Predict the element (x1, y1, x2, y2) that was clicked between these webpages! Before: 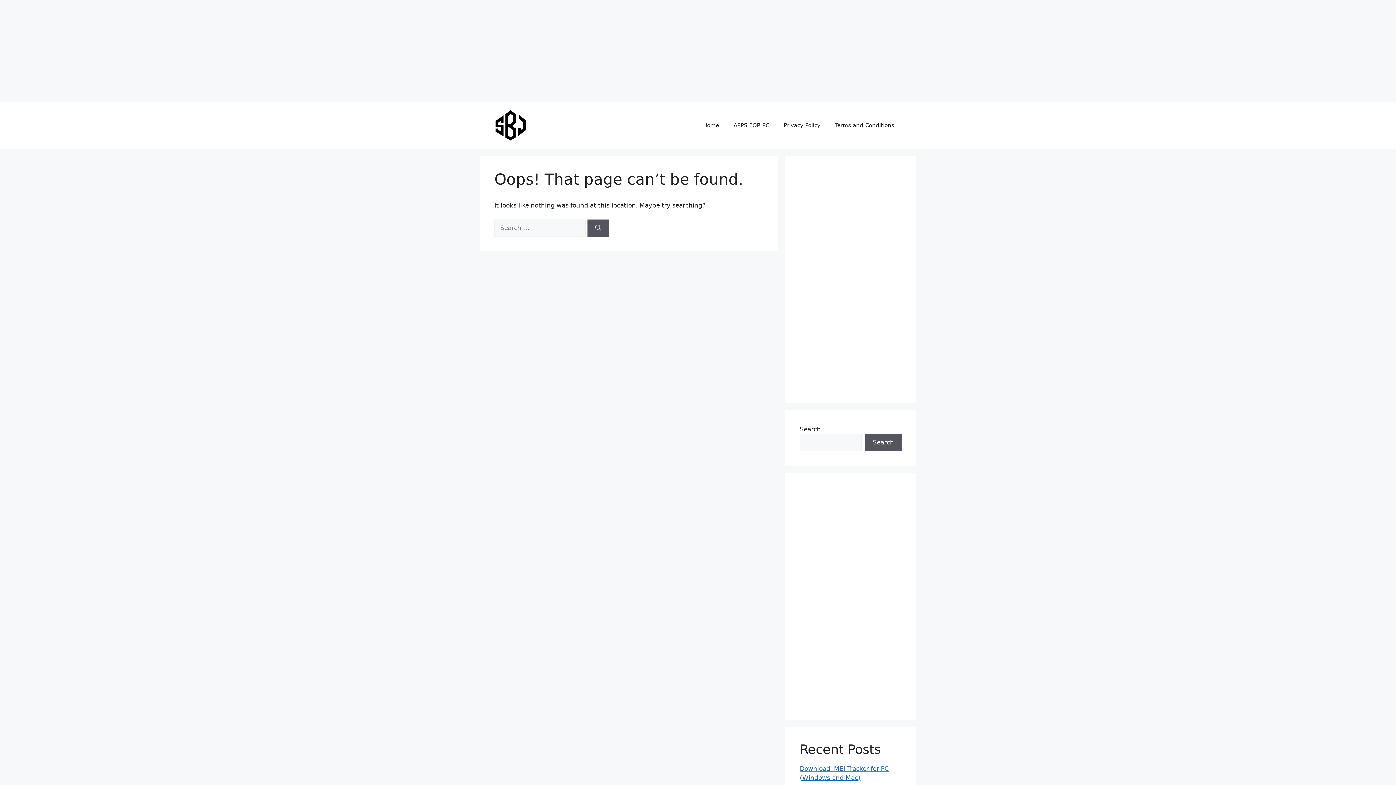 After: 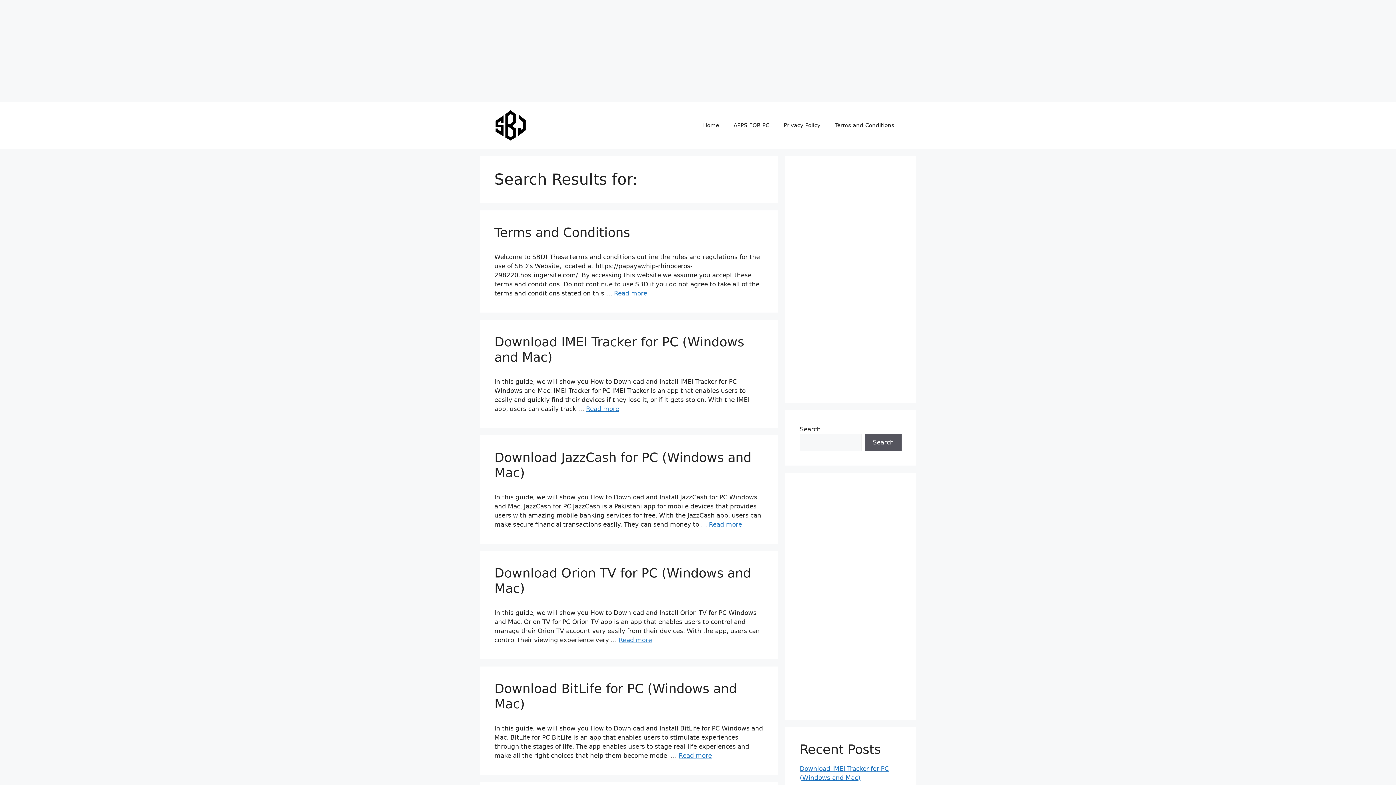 Action: label: Search bbox: (587, 219, 609, 236)